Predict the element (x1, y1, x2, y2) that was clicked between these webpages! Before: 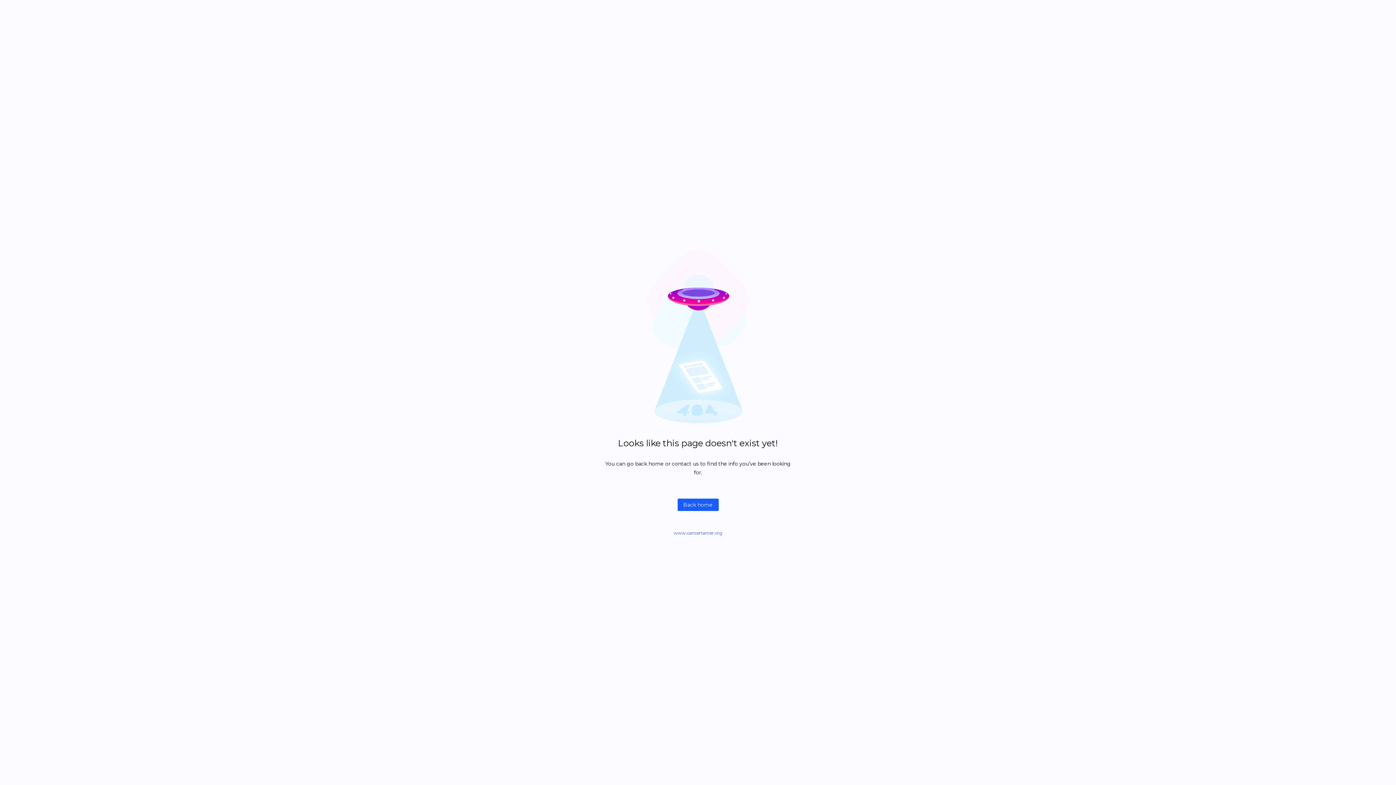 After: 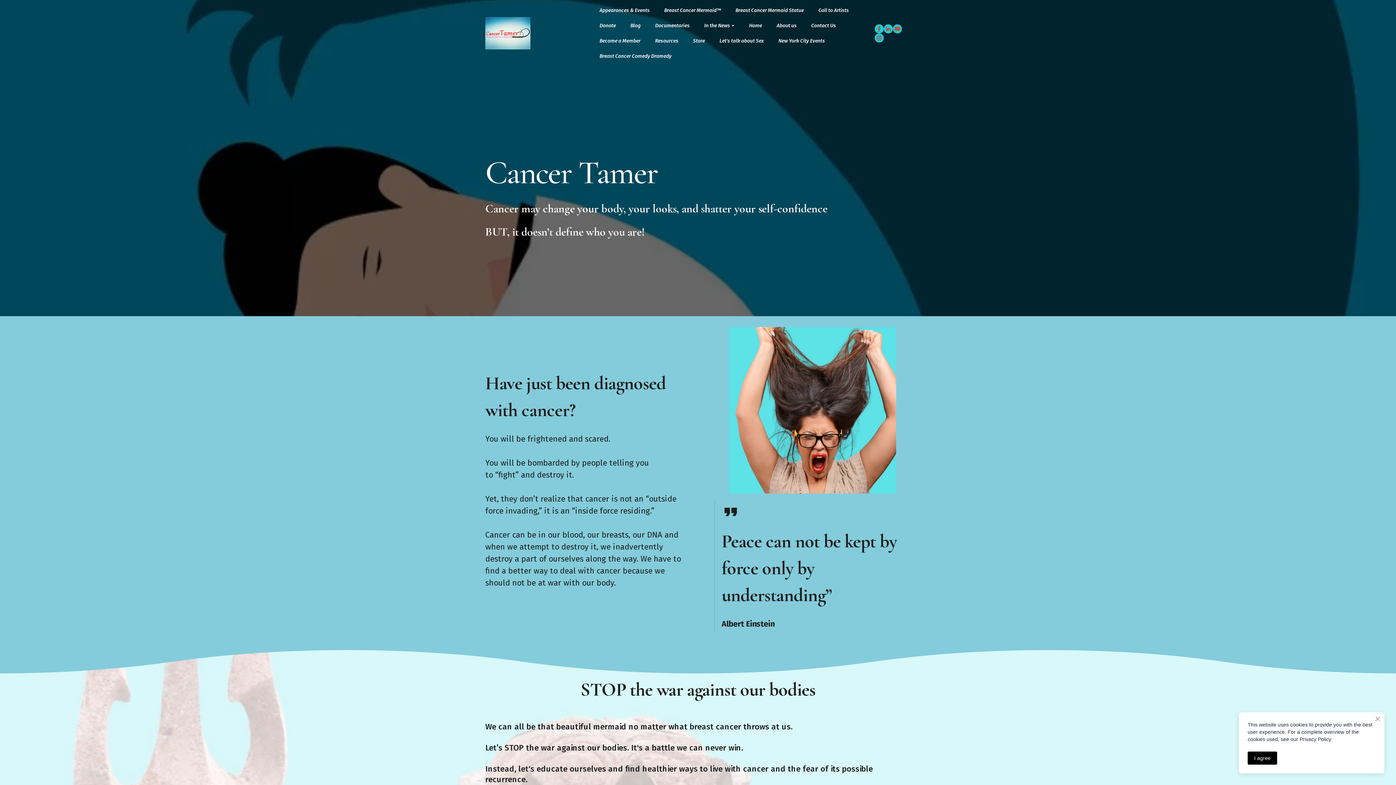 Action: label: www.cancertamer.org bbox: (674, 530, 722, 536)